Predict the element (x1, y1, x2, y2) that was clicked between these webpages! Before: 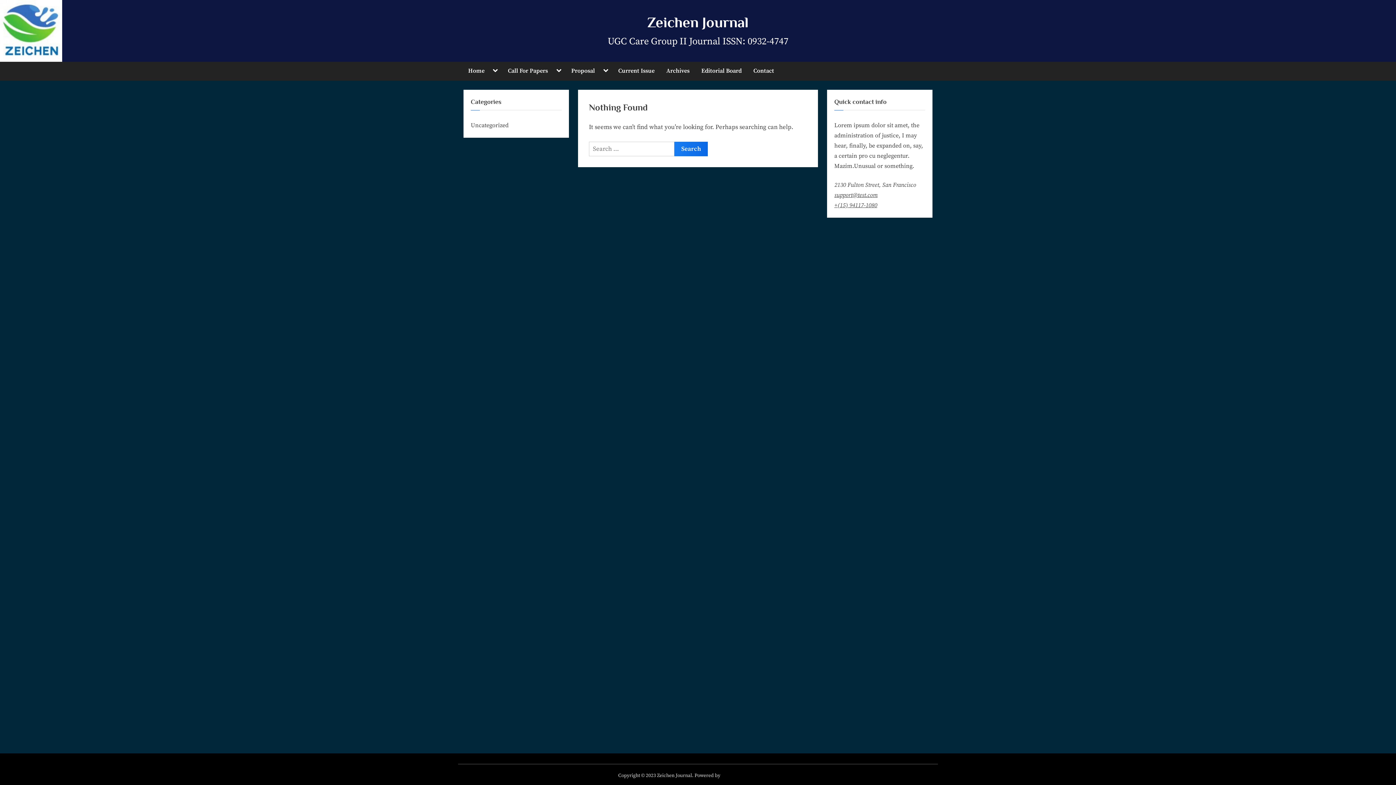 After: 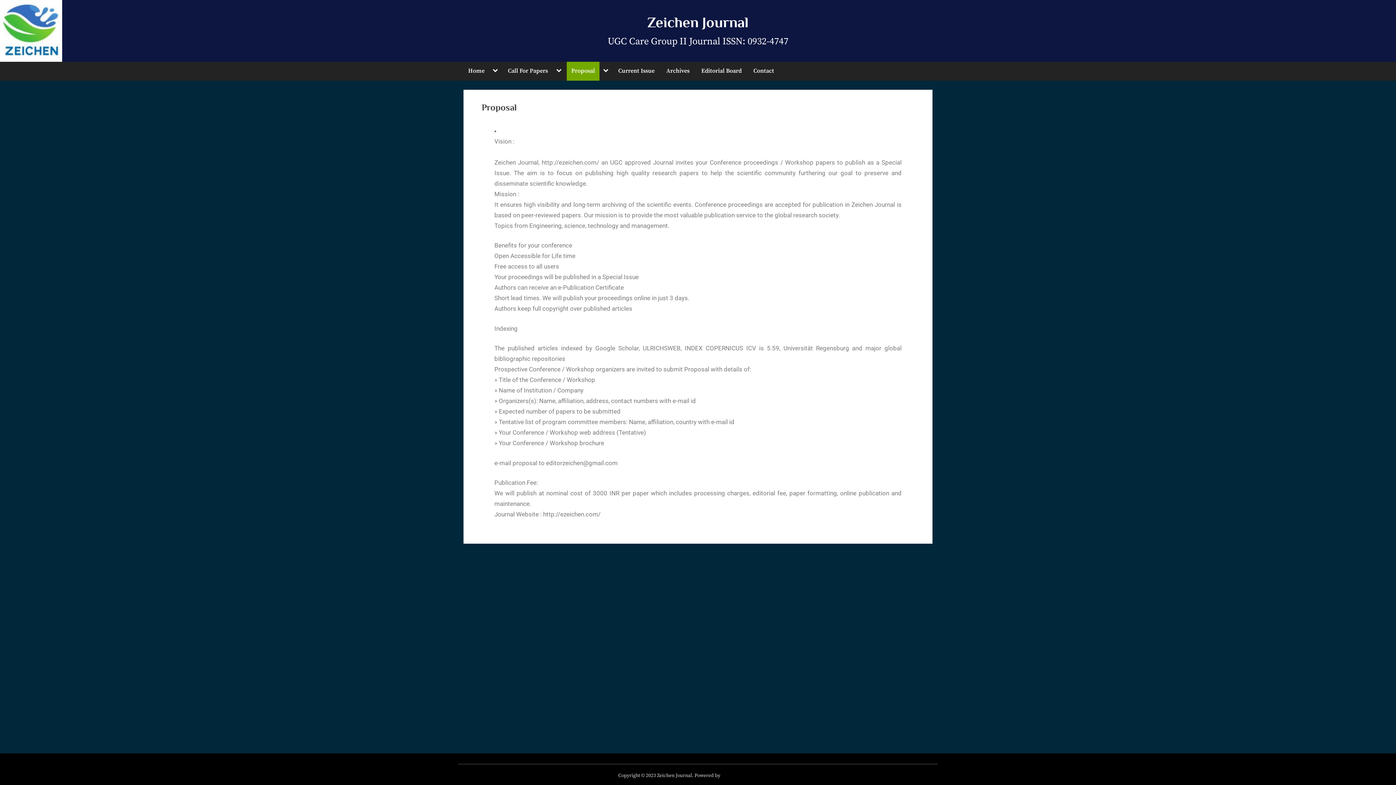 Action: bbox: (566, 61, 599, 80) label: Proposal